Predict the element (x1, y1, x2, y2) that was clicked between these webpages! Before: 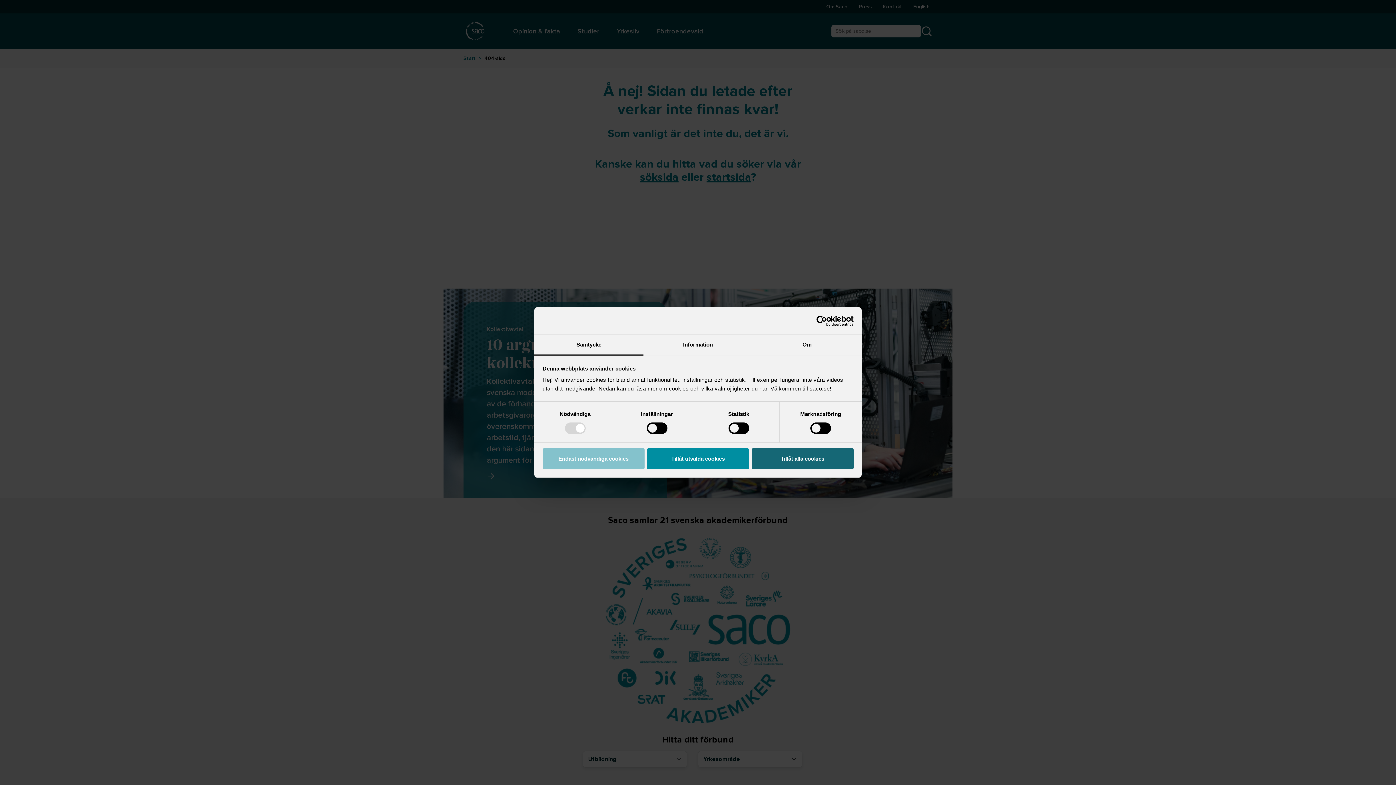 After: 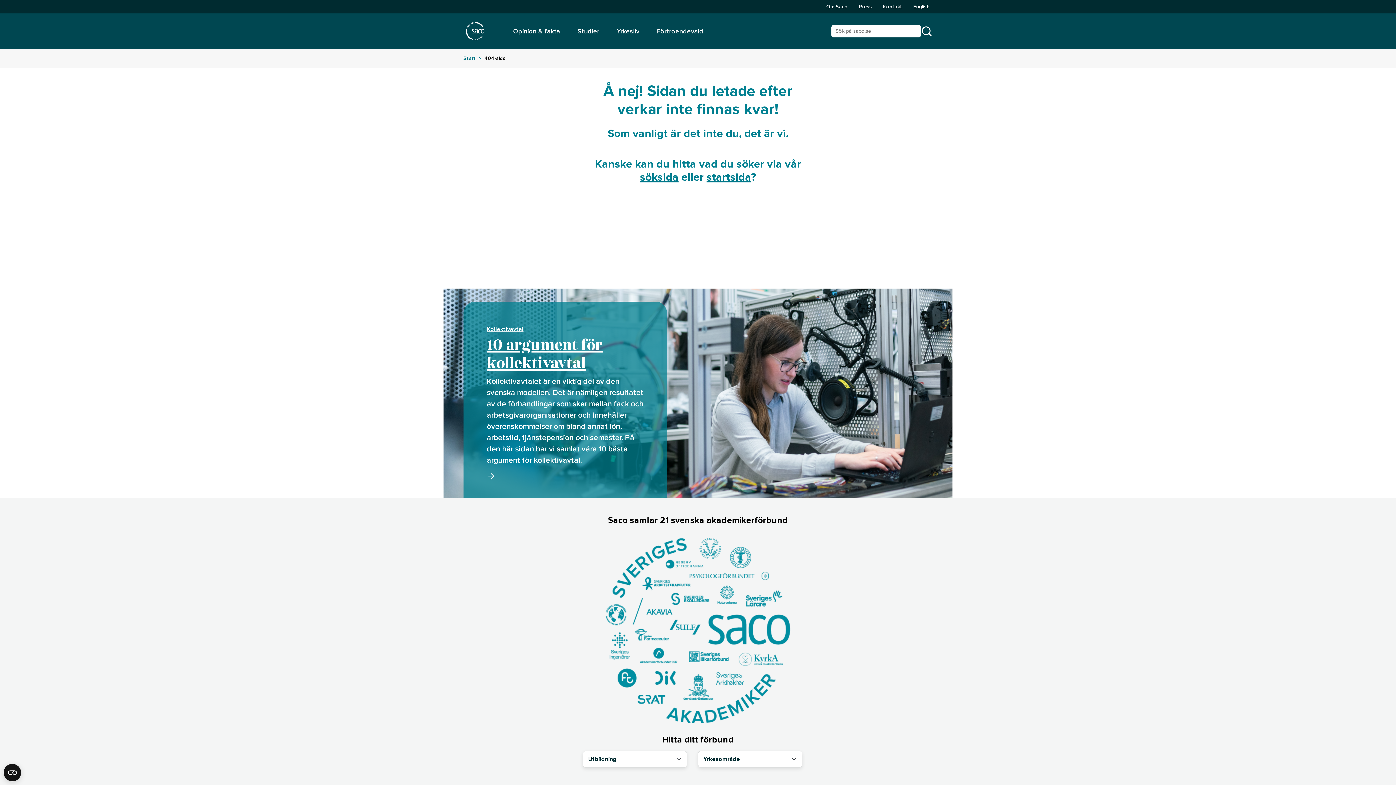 Action: label: Endast nödvändiga cookies bbox: (542, 448, 644, 469)